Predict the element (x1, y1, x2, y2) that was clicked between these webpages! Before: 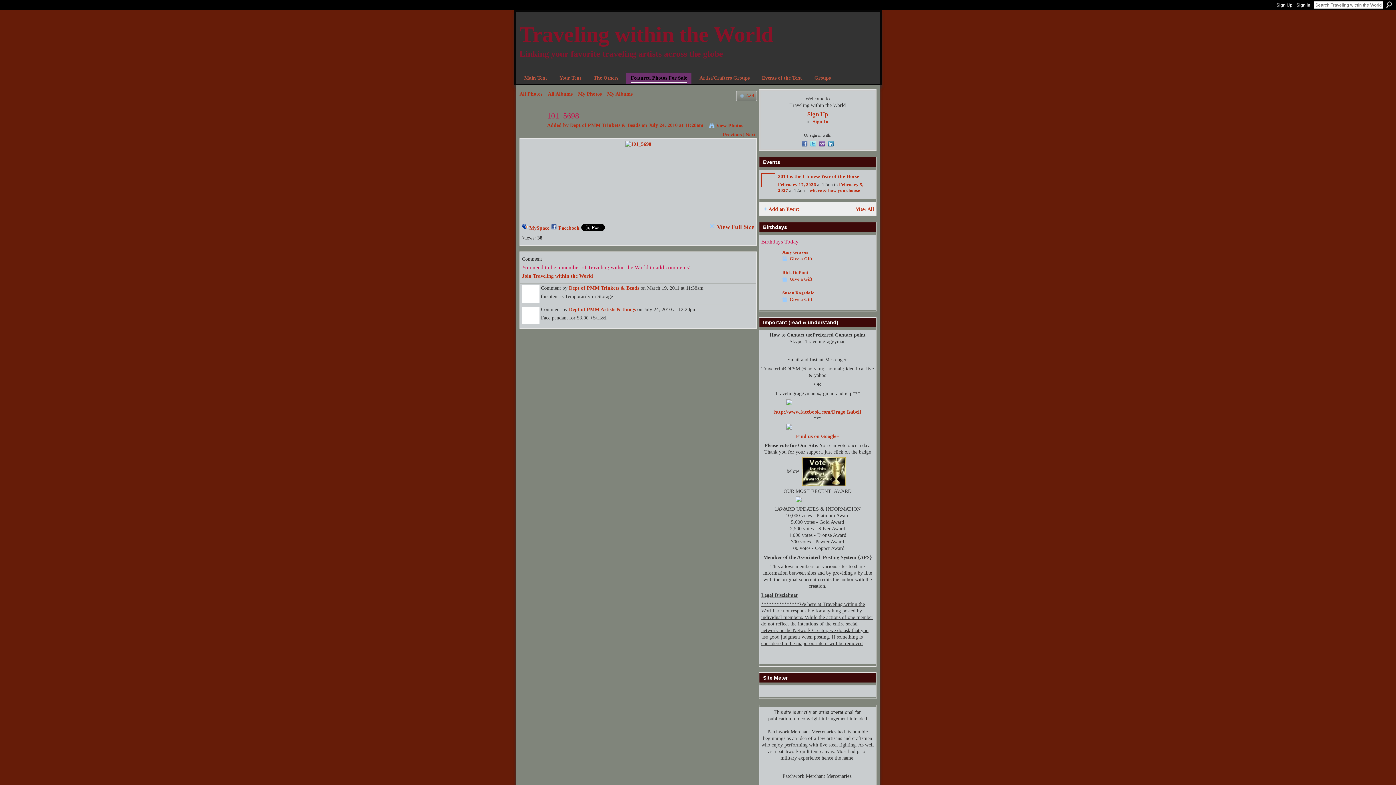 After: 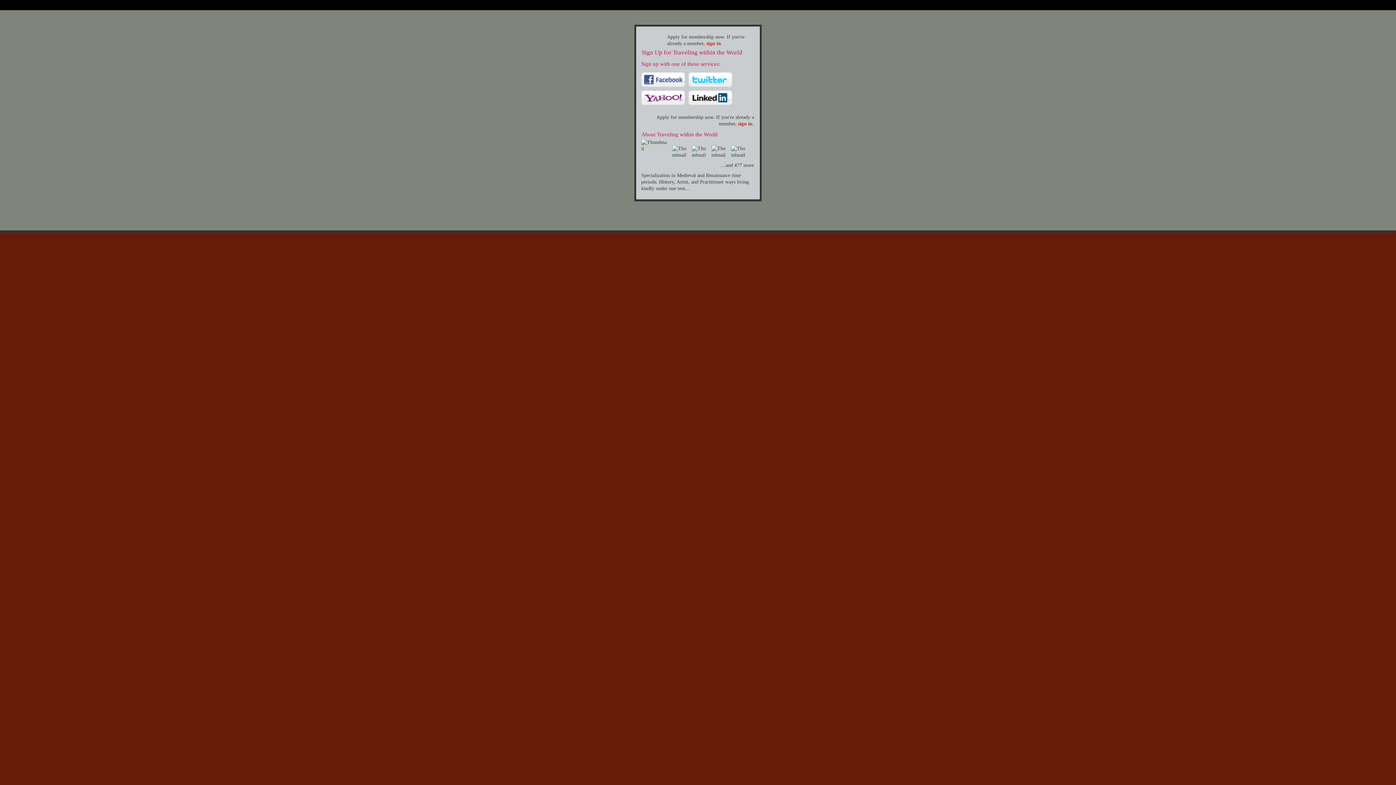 Action: label: My Photos bbox: (578, 91, 601, 96)